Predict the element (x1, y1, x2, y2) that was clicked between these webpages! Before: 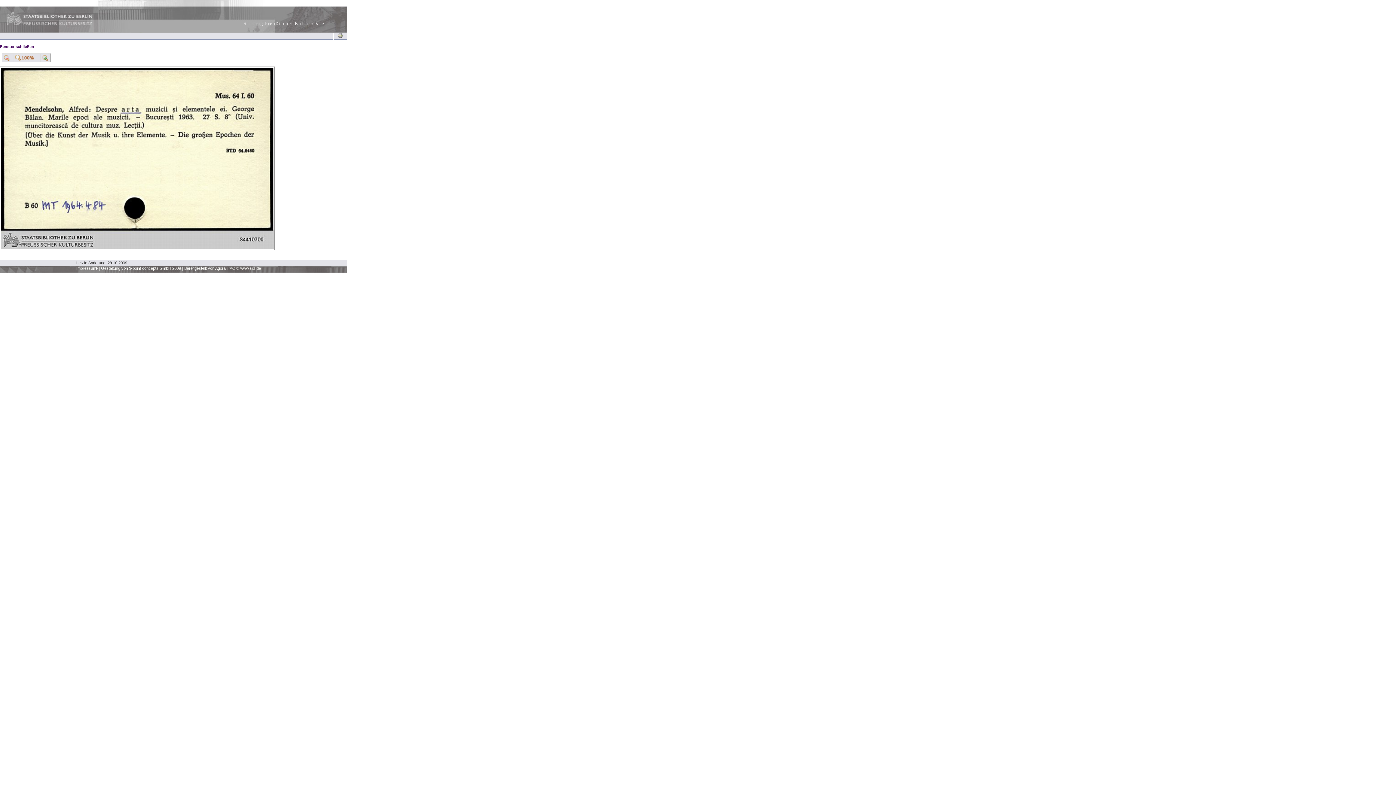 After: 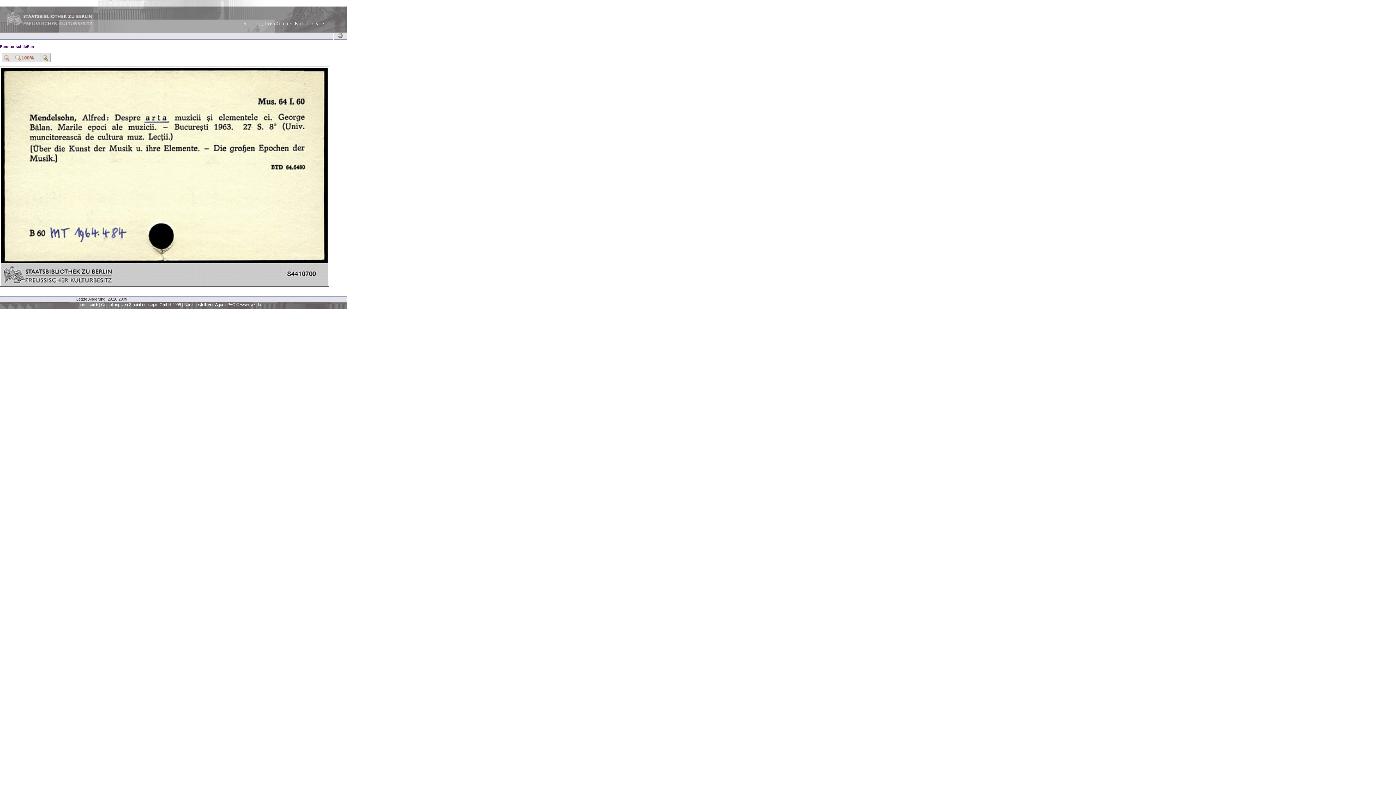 Action: bbox: (40, 53, 50, 62)